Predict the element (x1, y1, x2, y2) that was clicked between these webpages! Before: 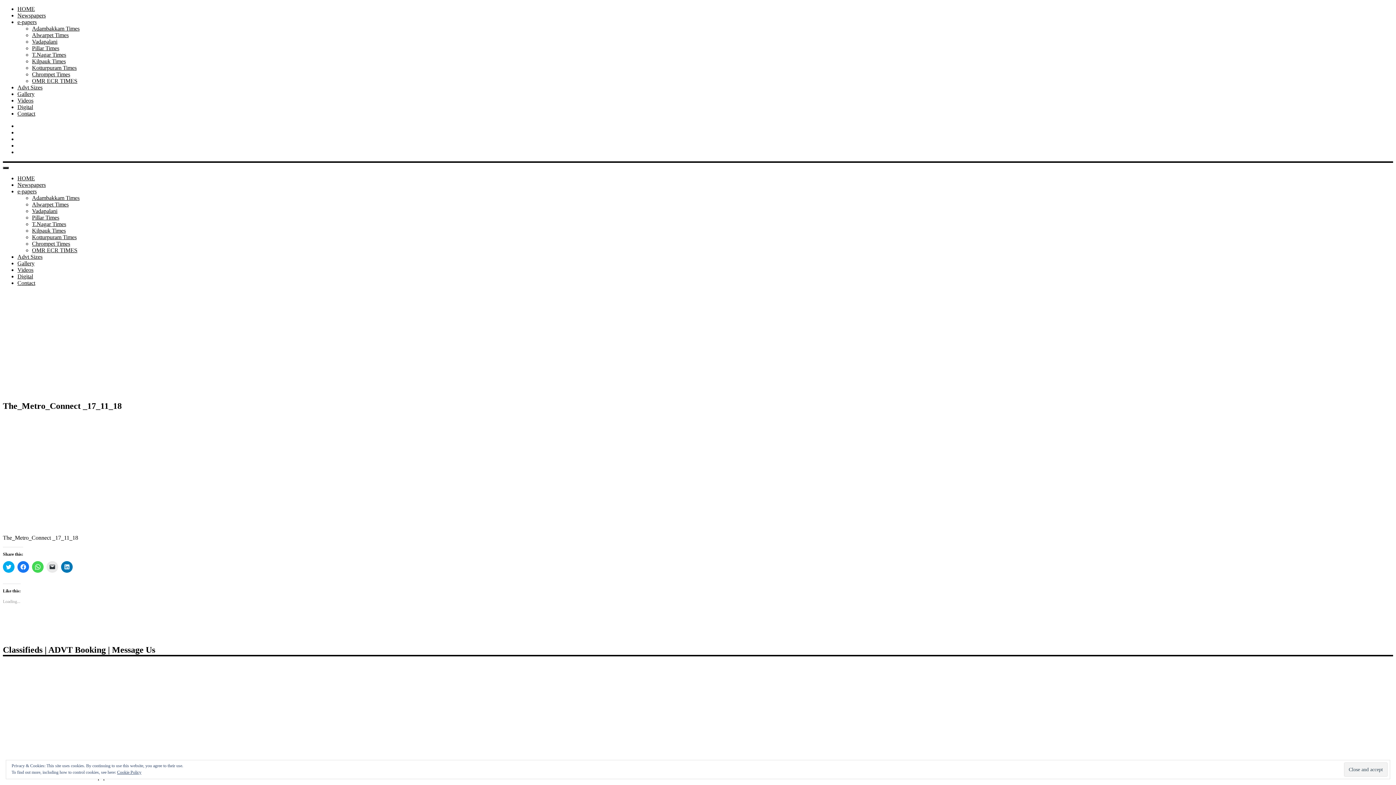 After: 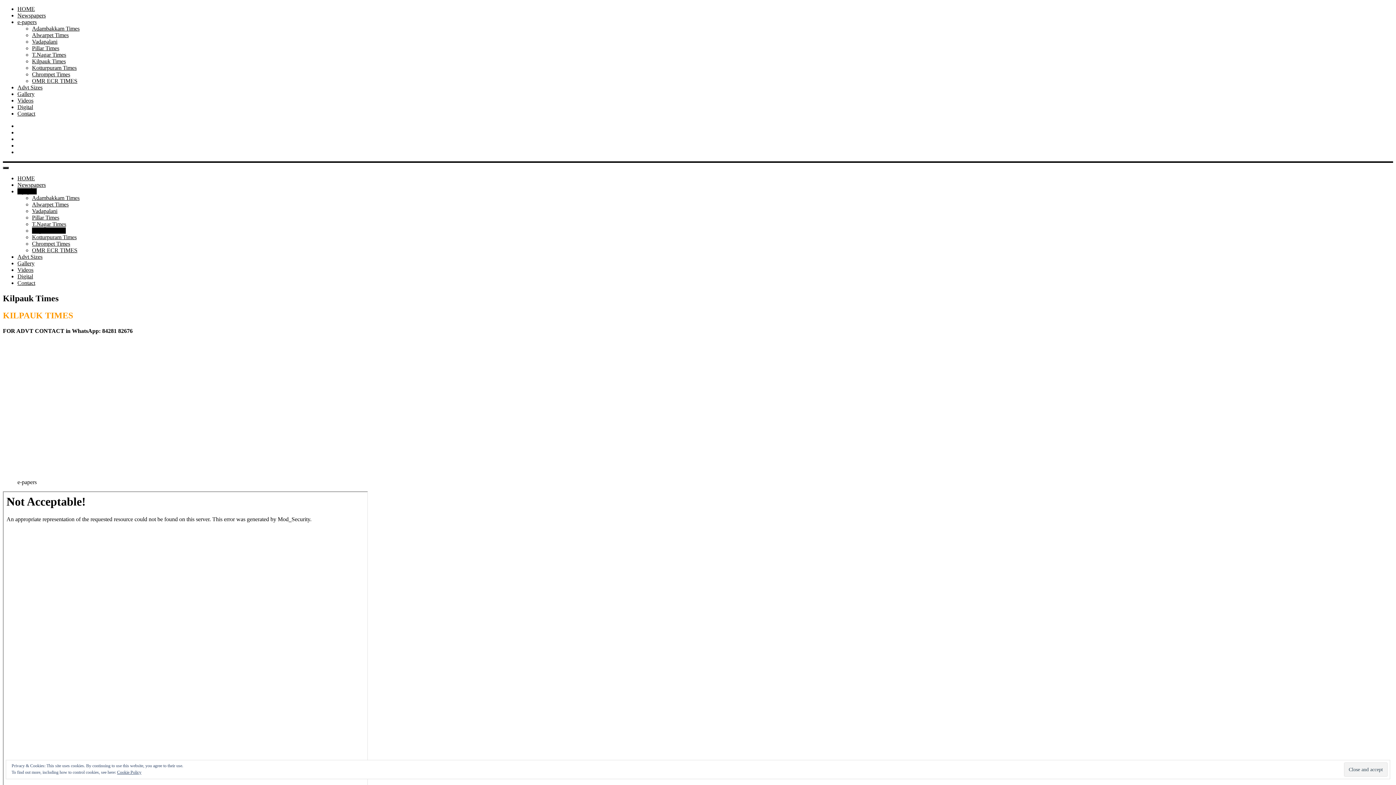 Action: label: Kilpauk Times bbox: (32, 227, 65, 233)